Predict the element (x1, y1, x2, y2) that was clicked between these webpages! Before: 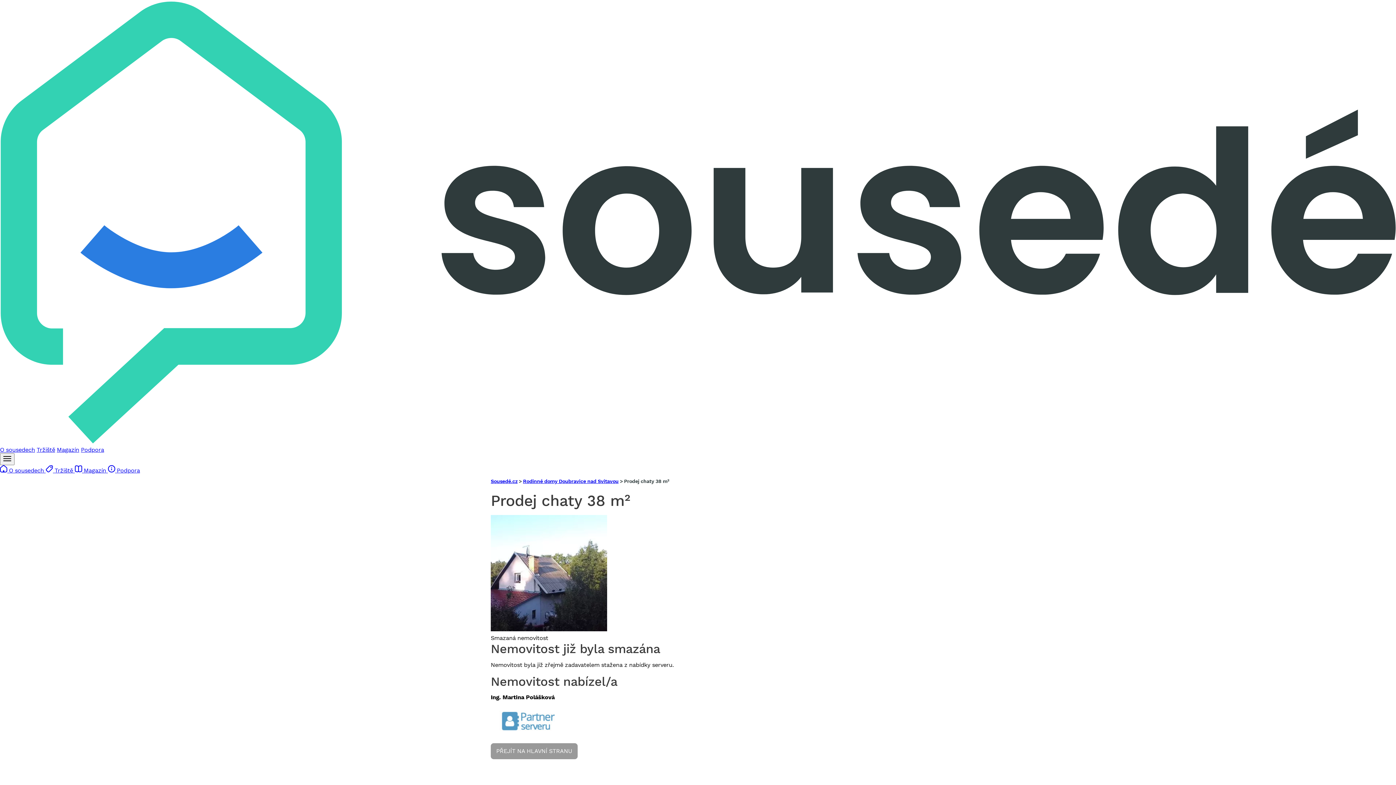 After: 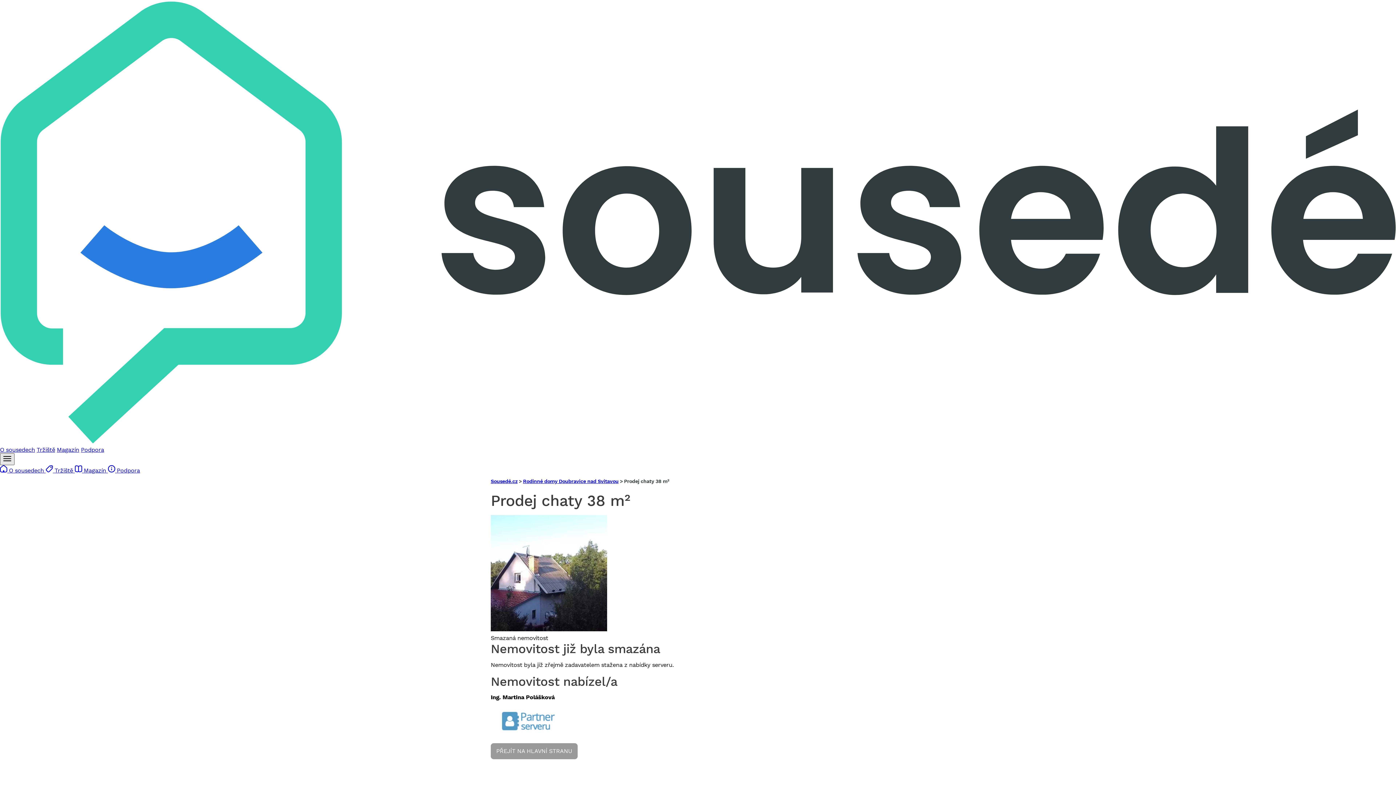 Action: bbox: (0, 453, 14, 465) label: Další